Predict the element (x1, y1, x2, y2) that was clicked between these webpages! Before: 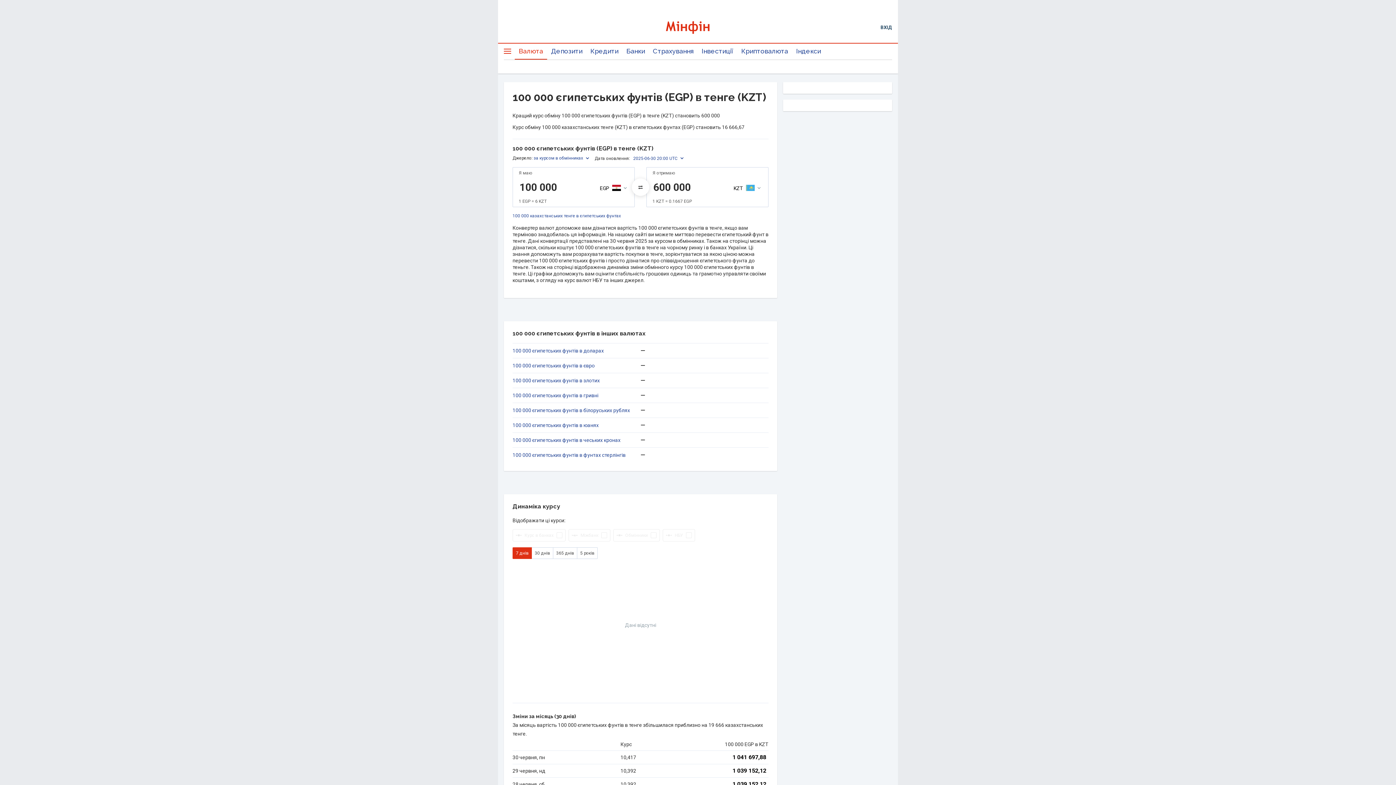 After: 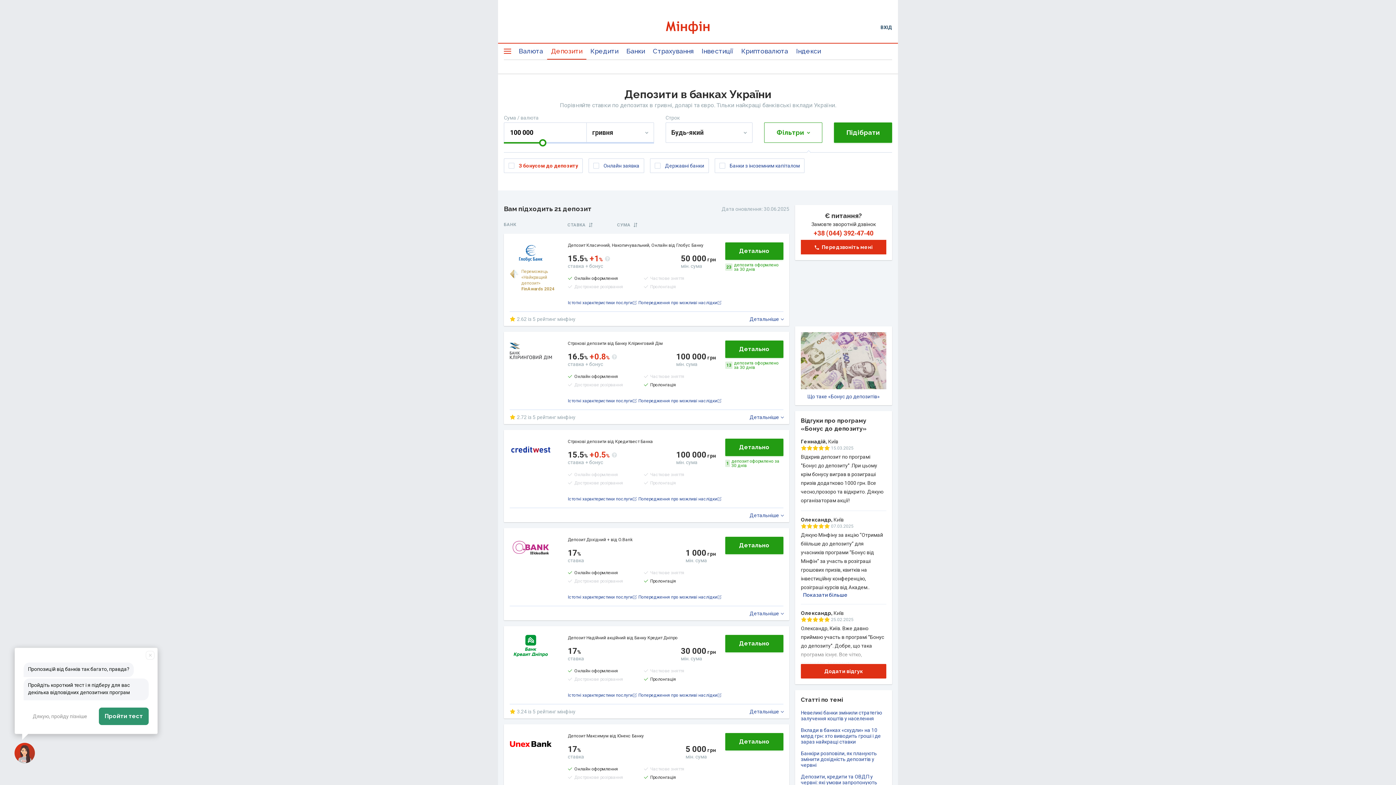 Action: label: Депозити bbox: (547, 42, 586, 59)